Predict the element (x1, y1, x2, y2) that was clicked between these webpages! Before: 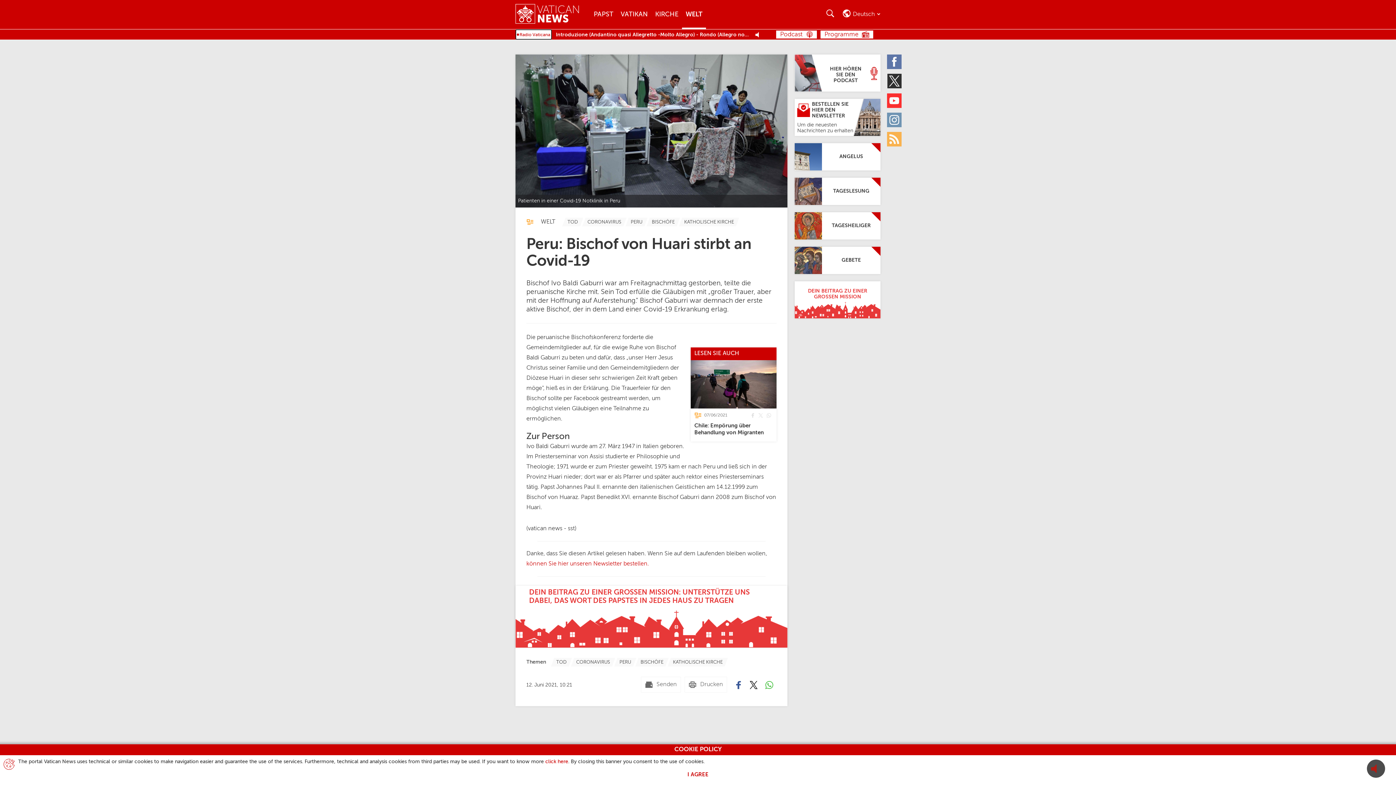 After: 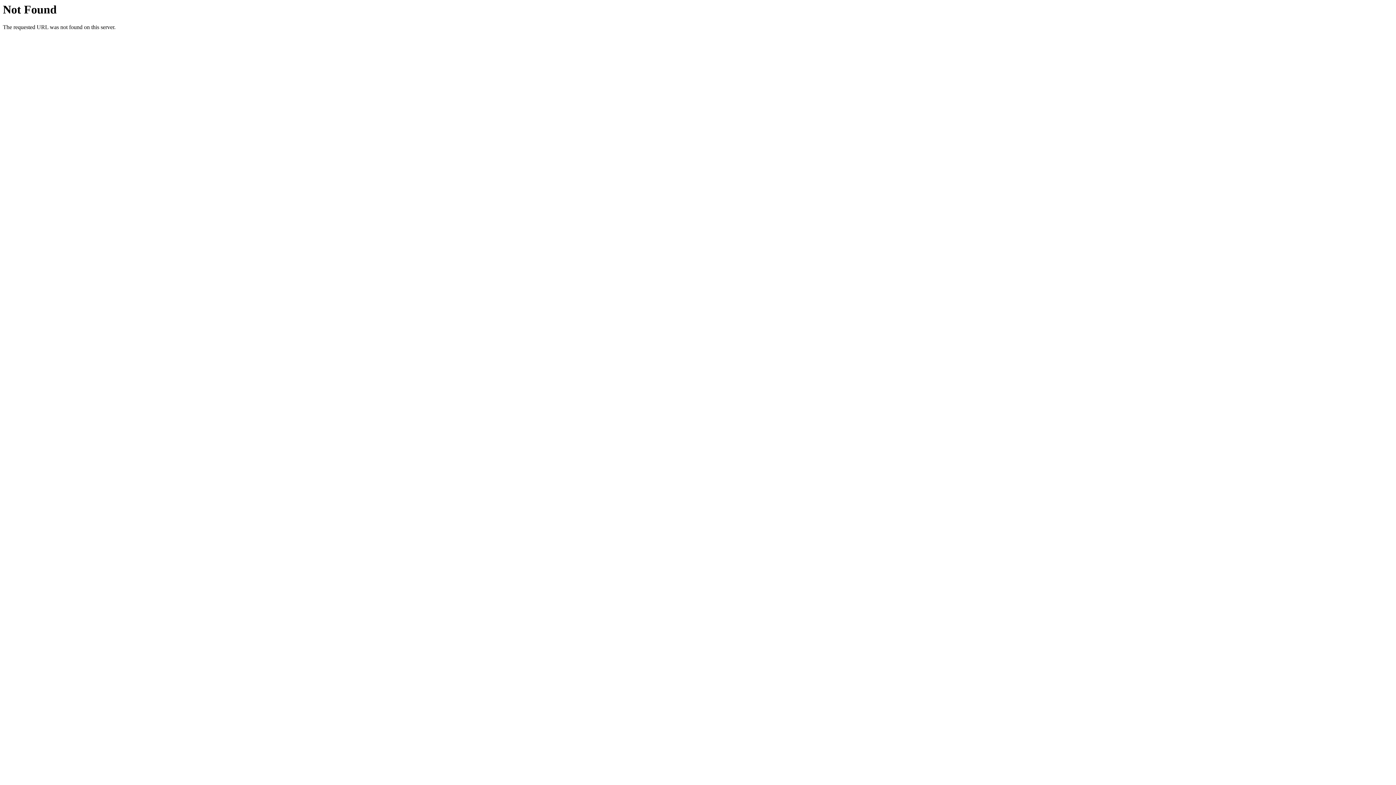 Action: bbox: (680, 217, 737, 226) label: TagList for "Katholische Kirche"